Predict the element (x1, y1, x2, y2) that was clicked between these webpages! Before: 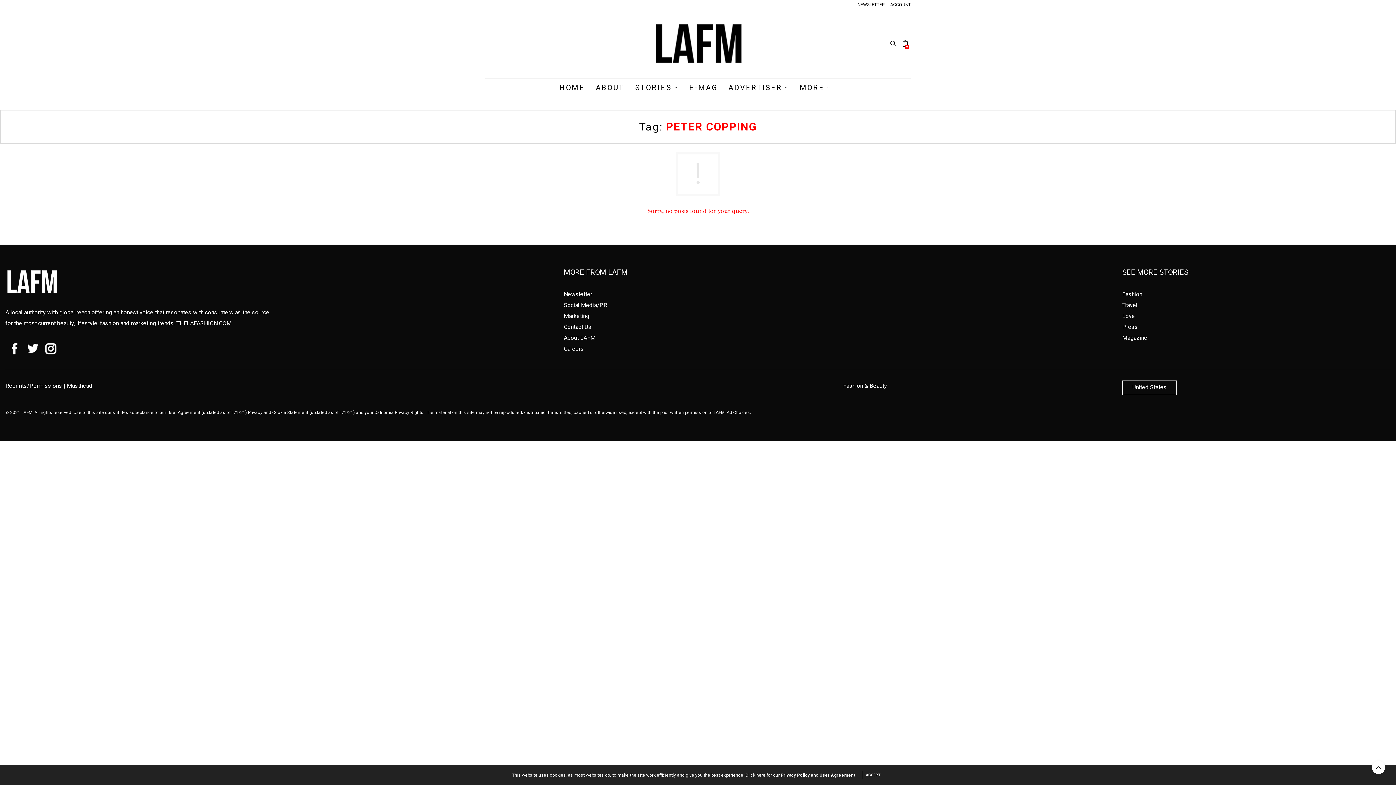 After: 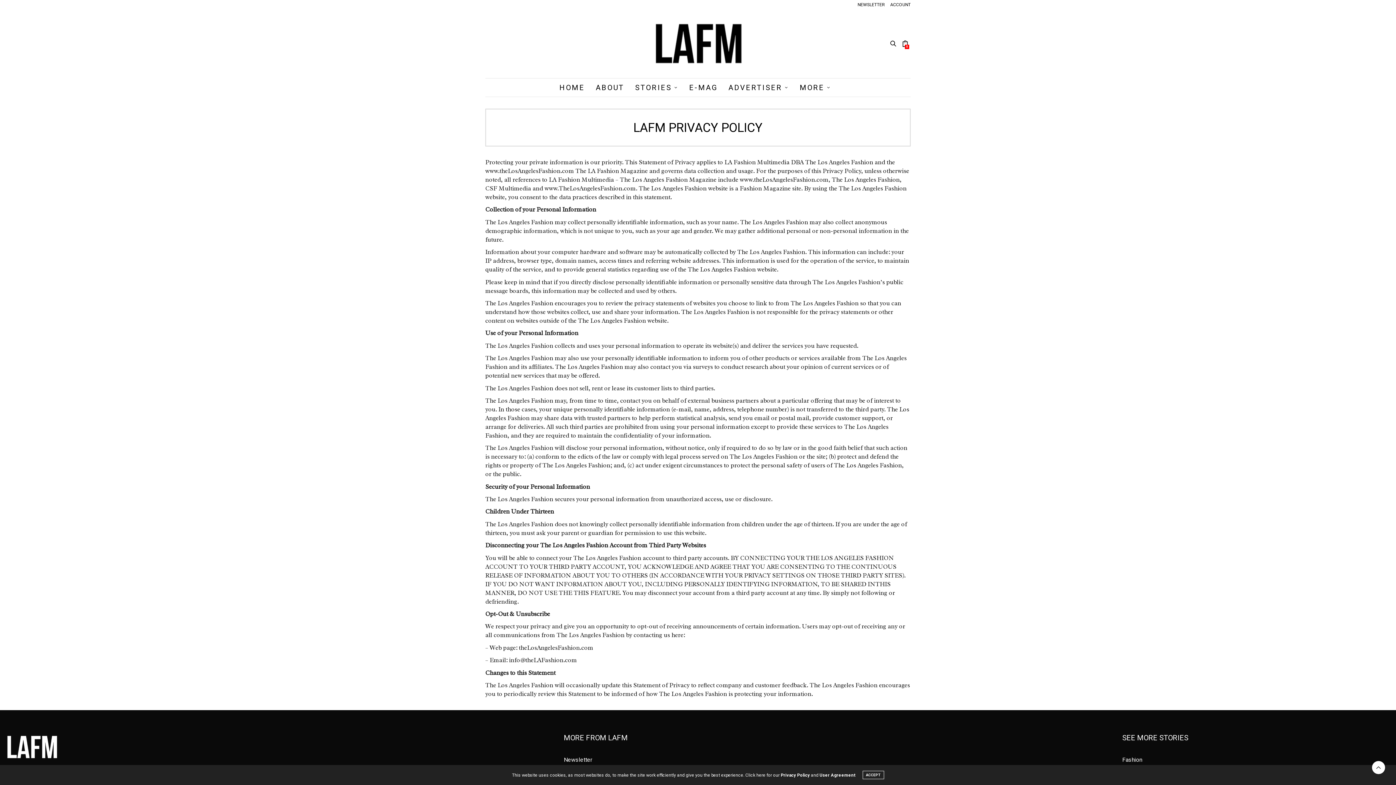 Action: bbox: (248, 410, 308, 415) label: Privacy and Cookie Statement